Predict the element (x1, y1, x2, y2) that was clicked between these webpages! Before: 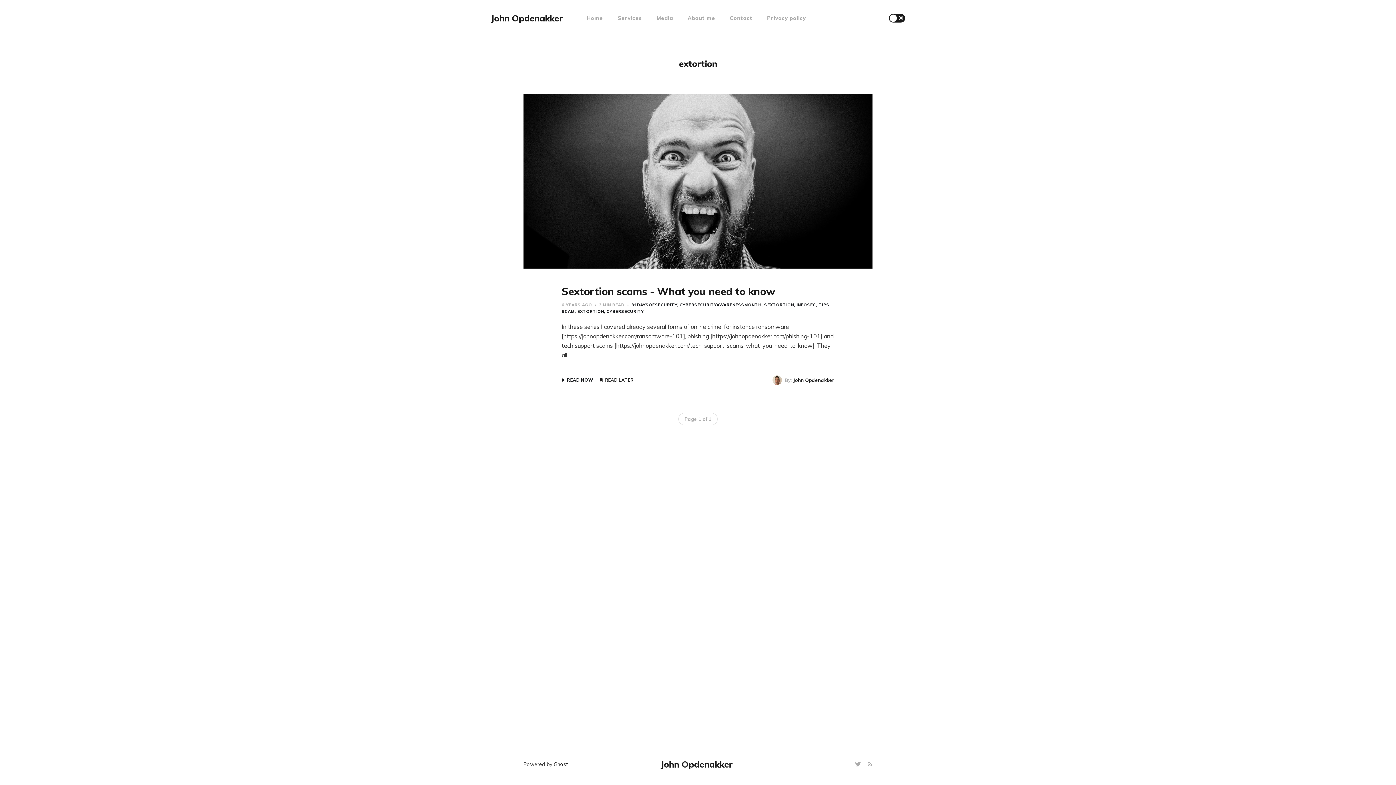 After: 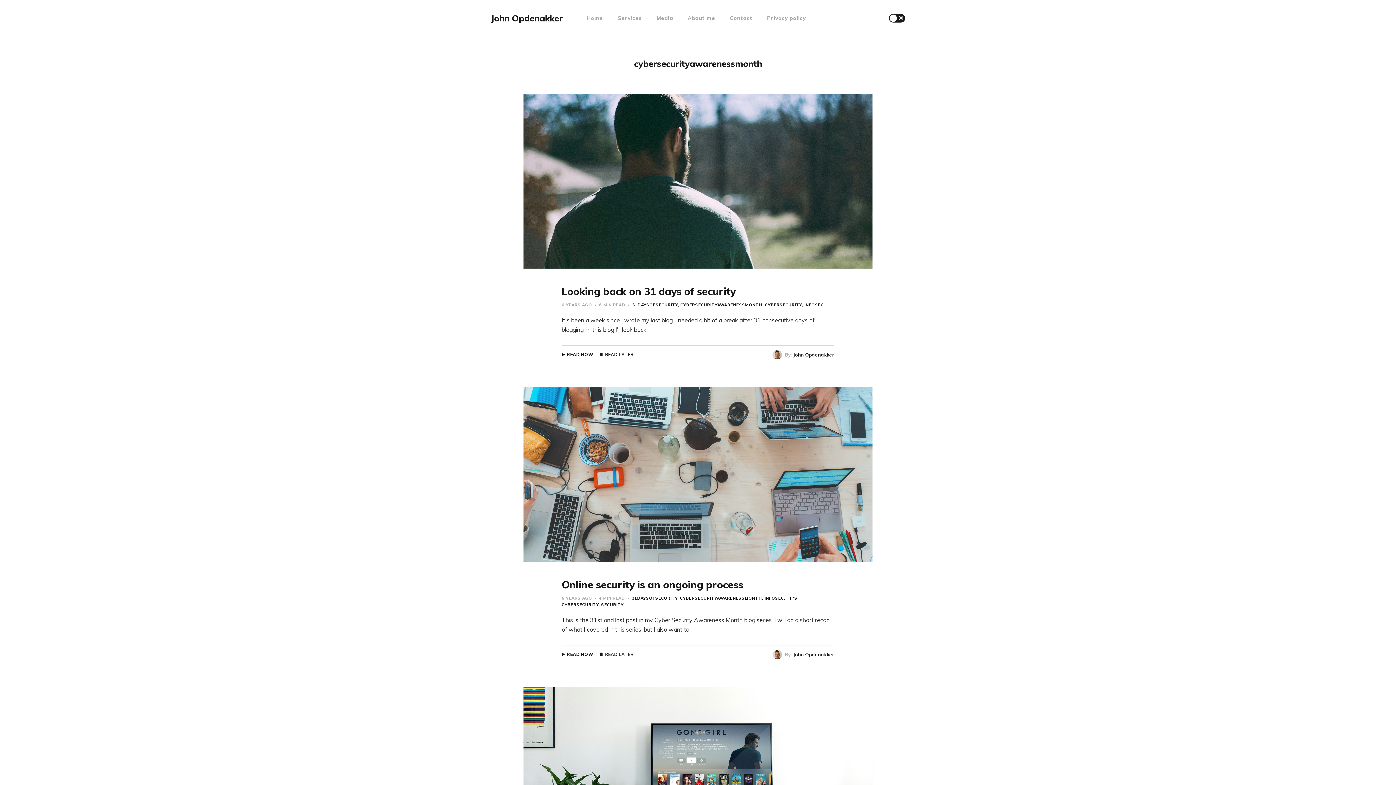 Action: label: CYBERSECURITYAWARENESSMONTH bbox: (677, 302, 761, 307)